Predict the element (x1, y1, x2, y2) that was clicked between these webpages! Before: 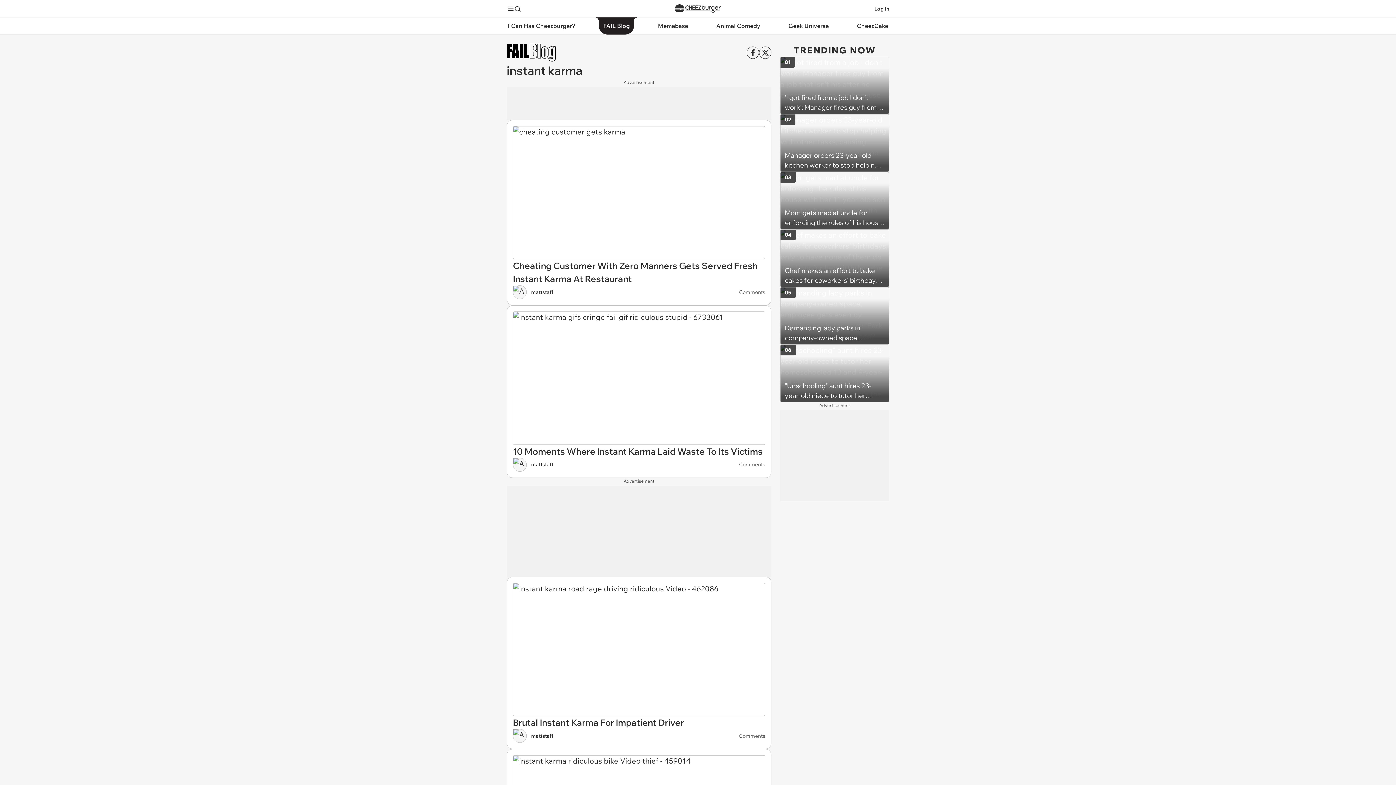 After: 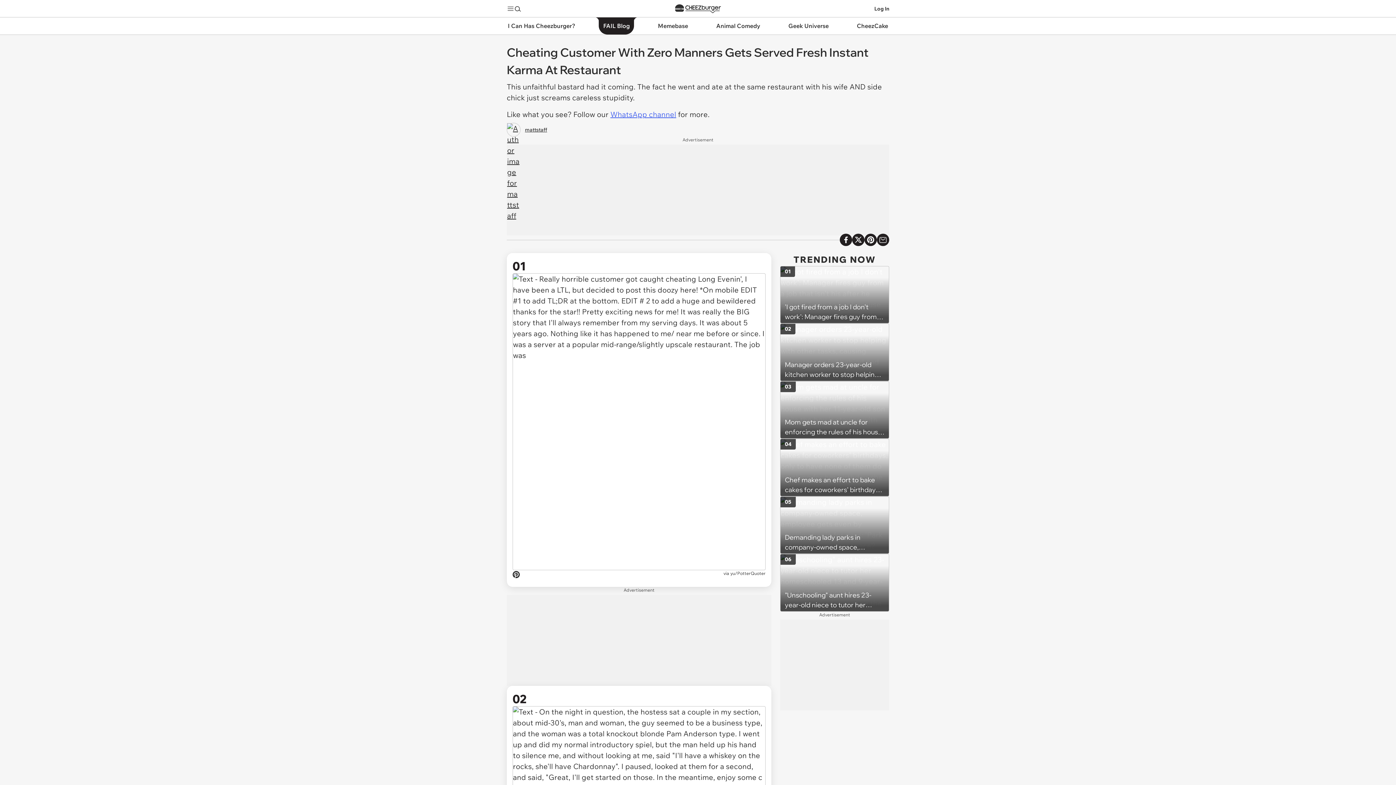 Action: label: Cheating Customer With Zero Manners Gets Served Fresh Instant Karma At Restaurant bbox: (513, 259, 765, 285)